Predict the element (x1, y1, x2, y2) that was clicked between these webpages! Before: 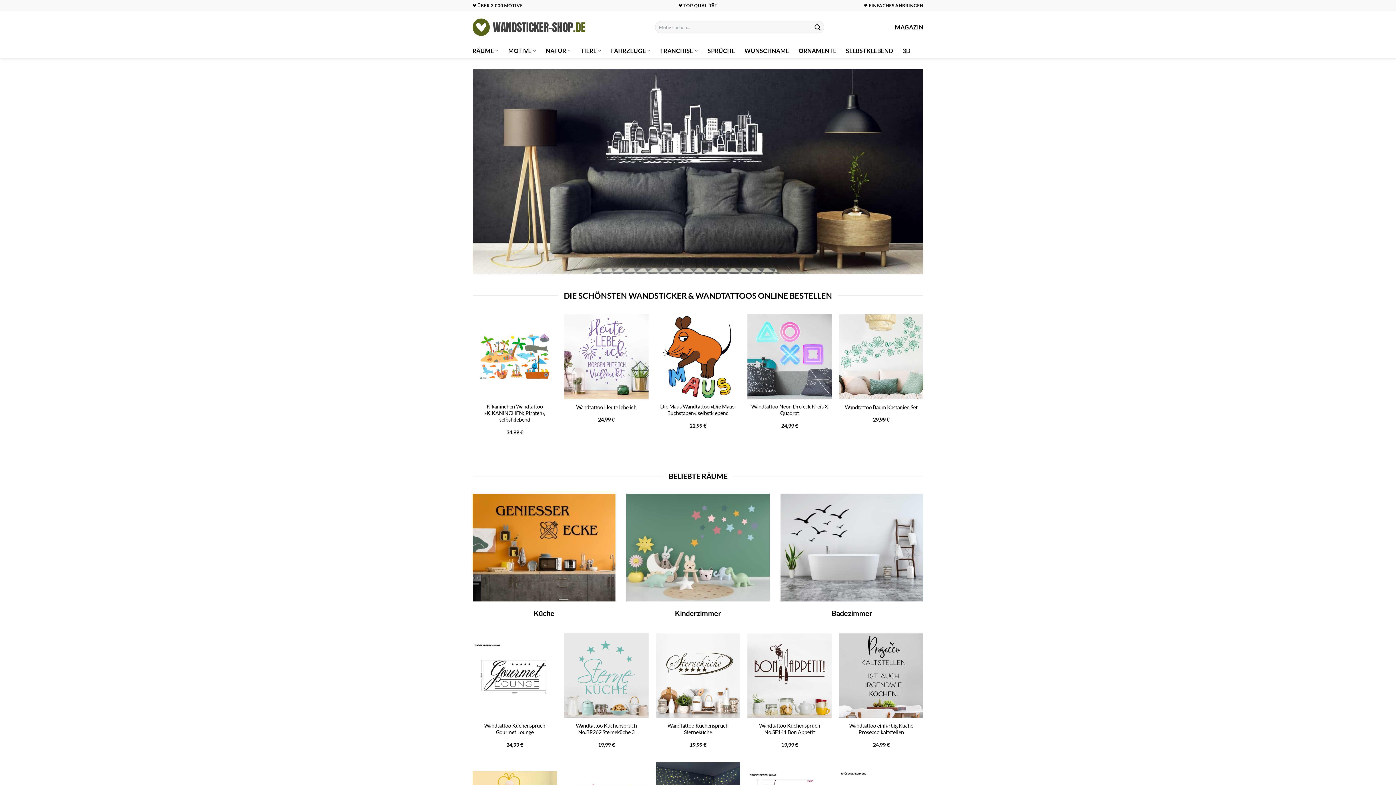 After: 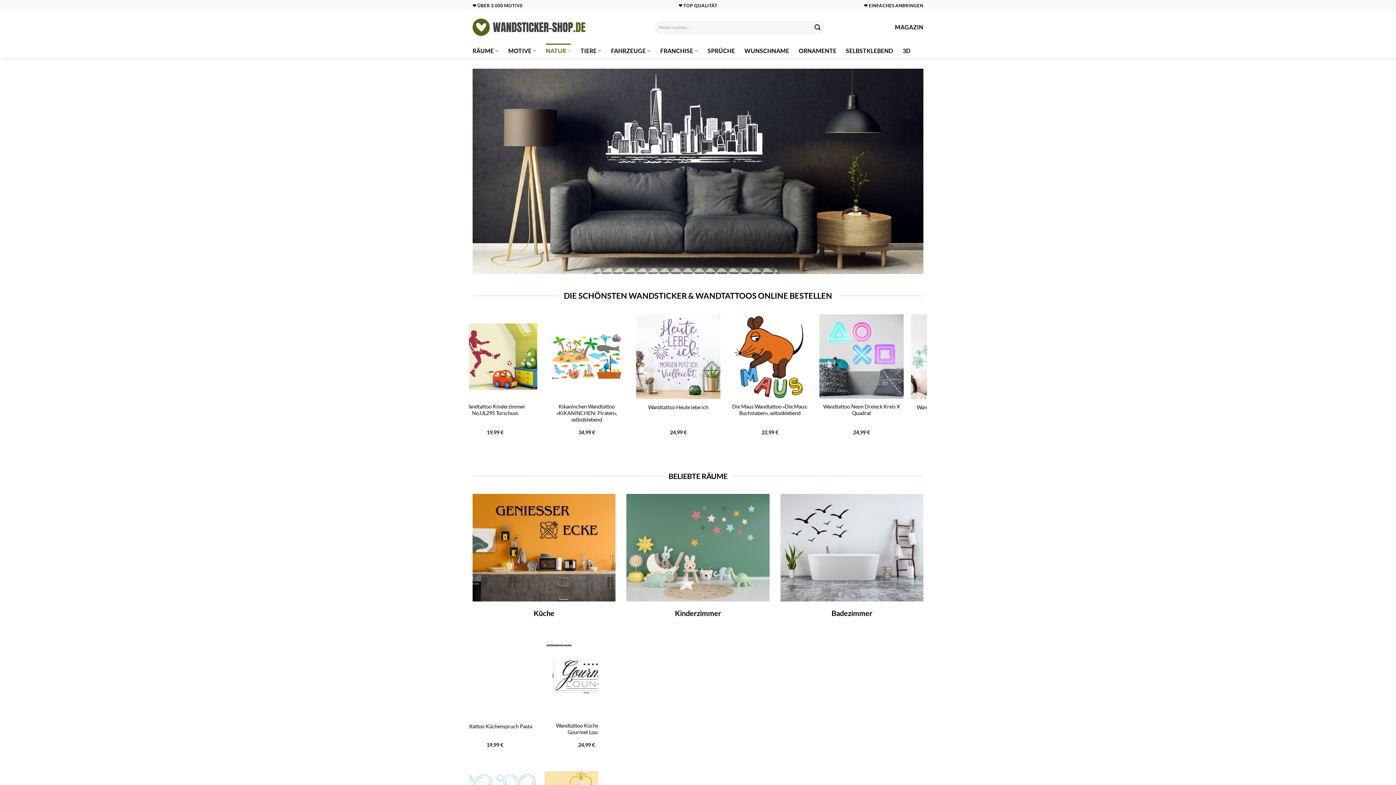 Action: bbox: (546, 43, 571, 57) label: NATUR